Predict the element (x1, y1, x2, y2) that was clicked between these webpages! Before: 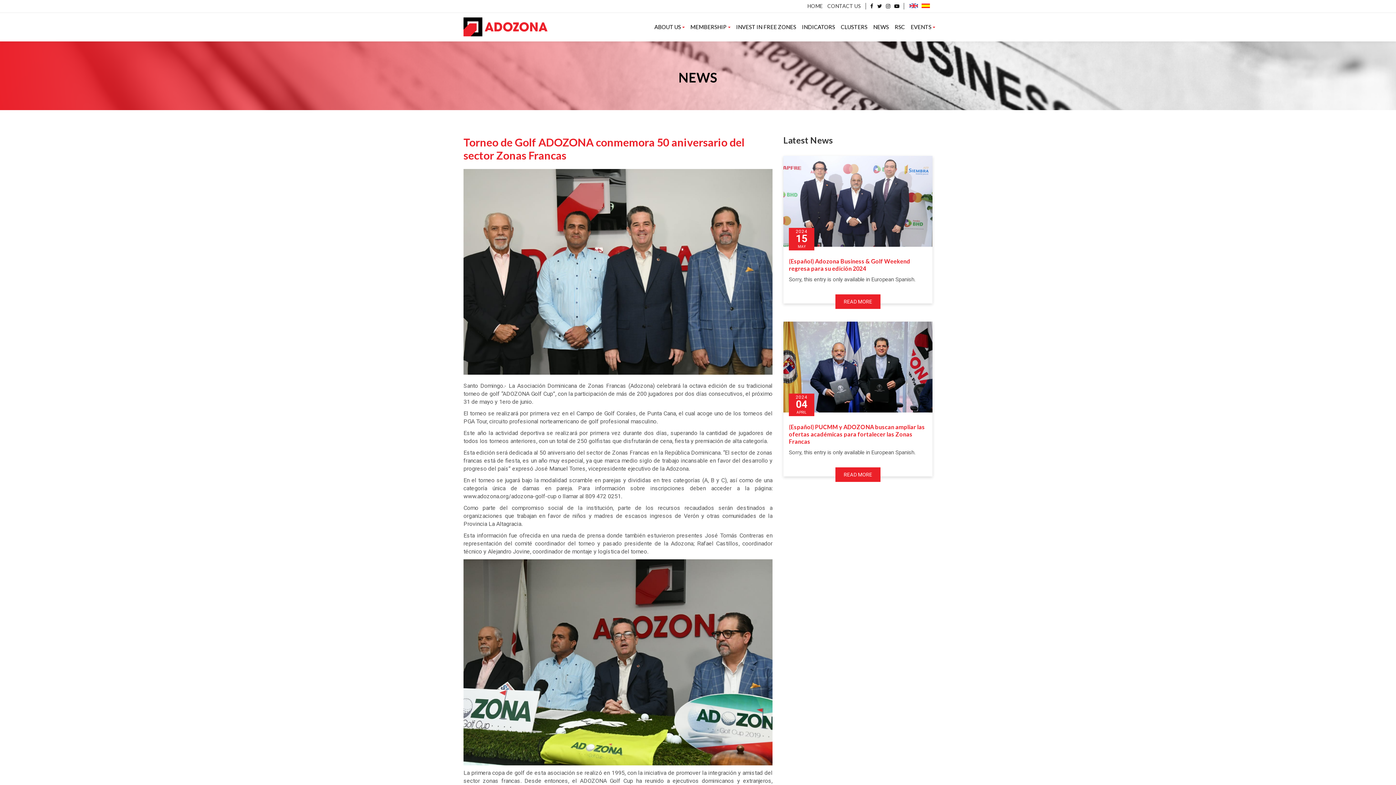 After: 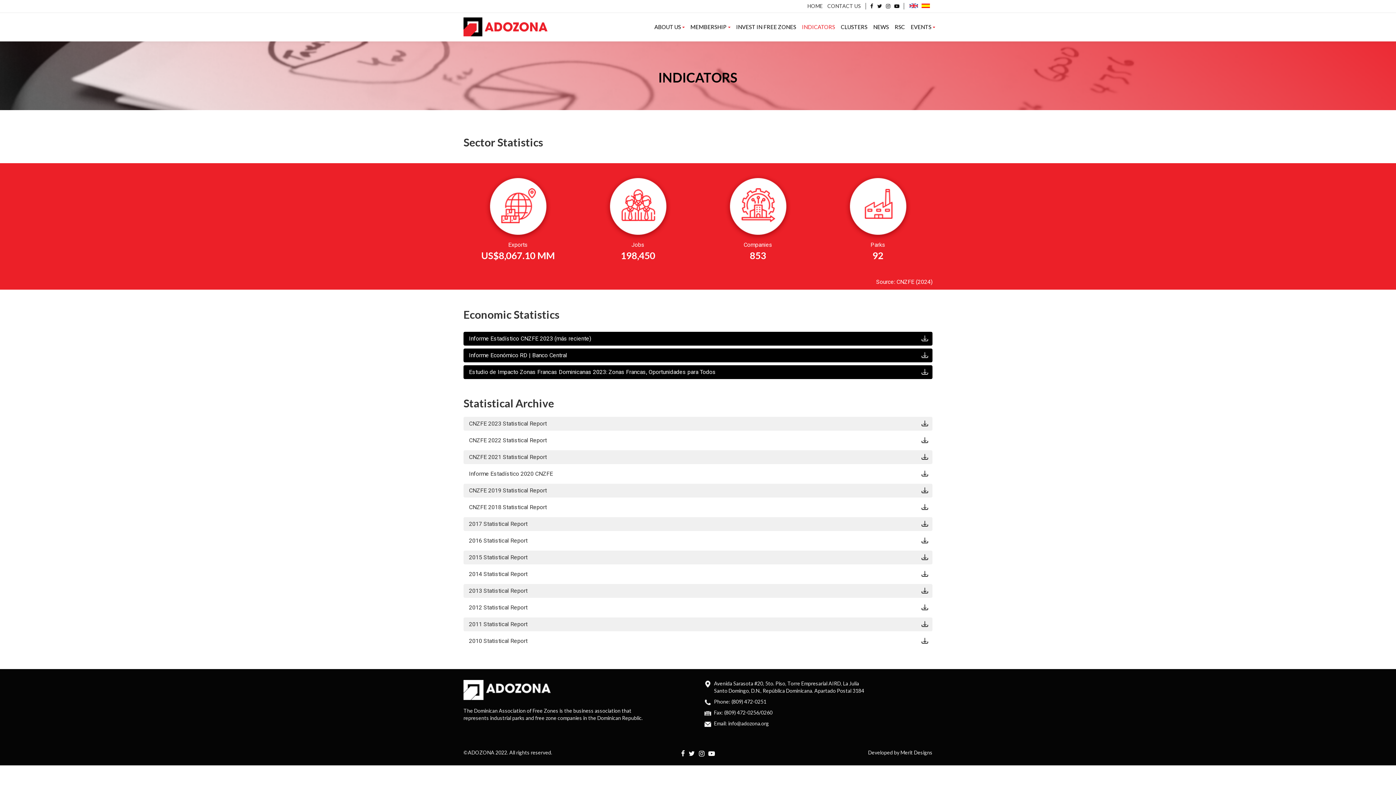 Action: label: INDICATORS bbox: (802, 23, 835, 30)